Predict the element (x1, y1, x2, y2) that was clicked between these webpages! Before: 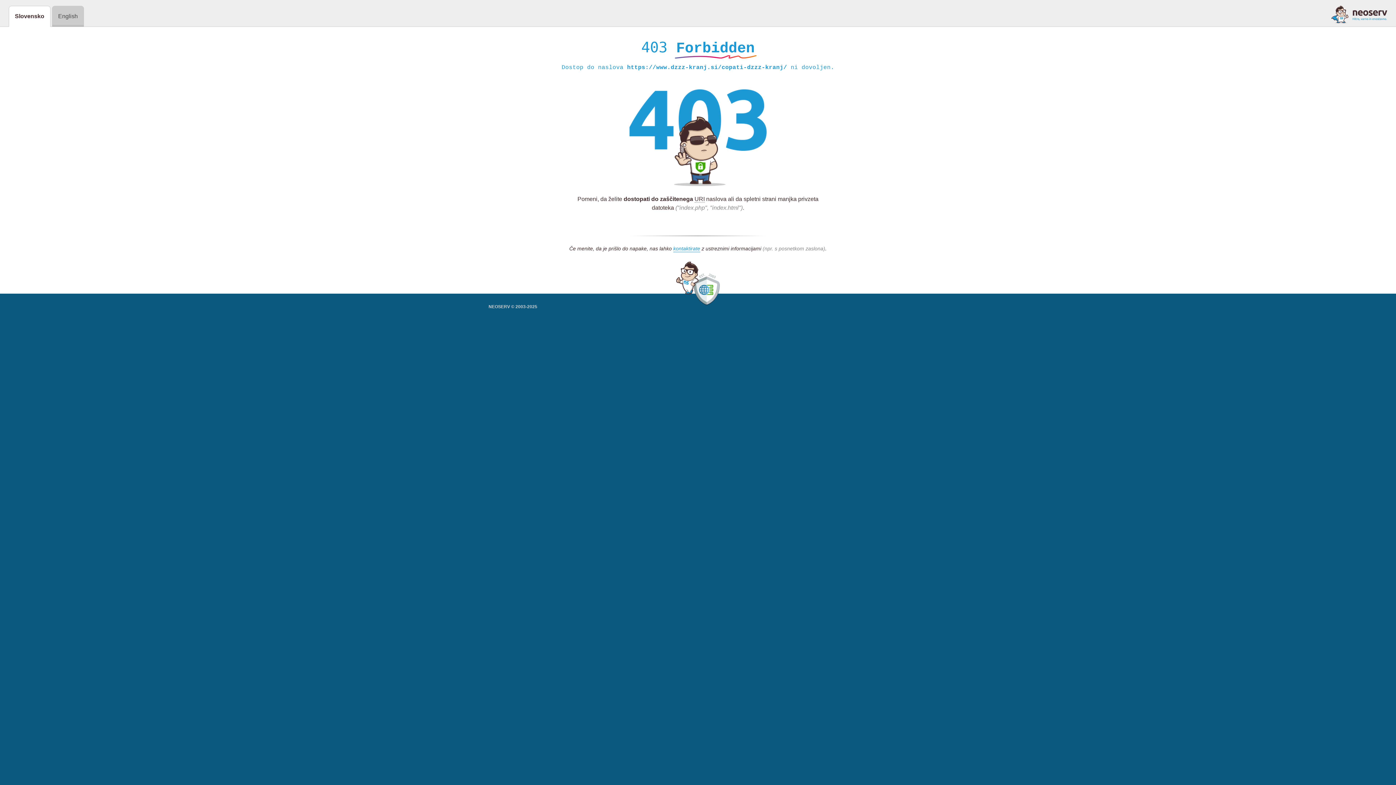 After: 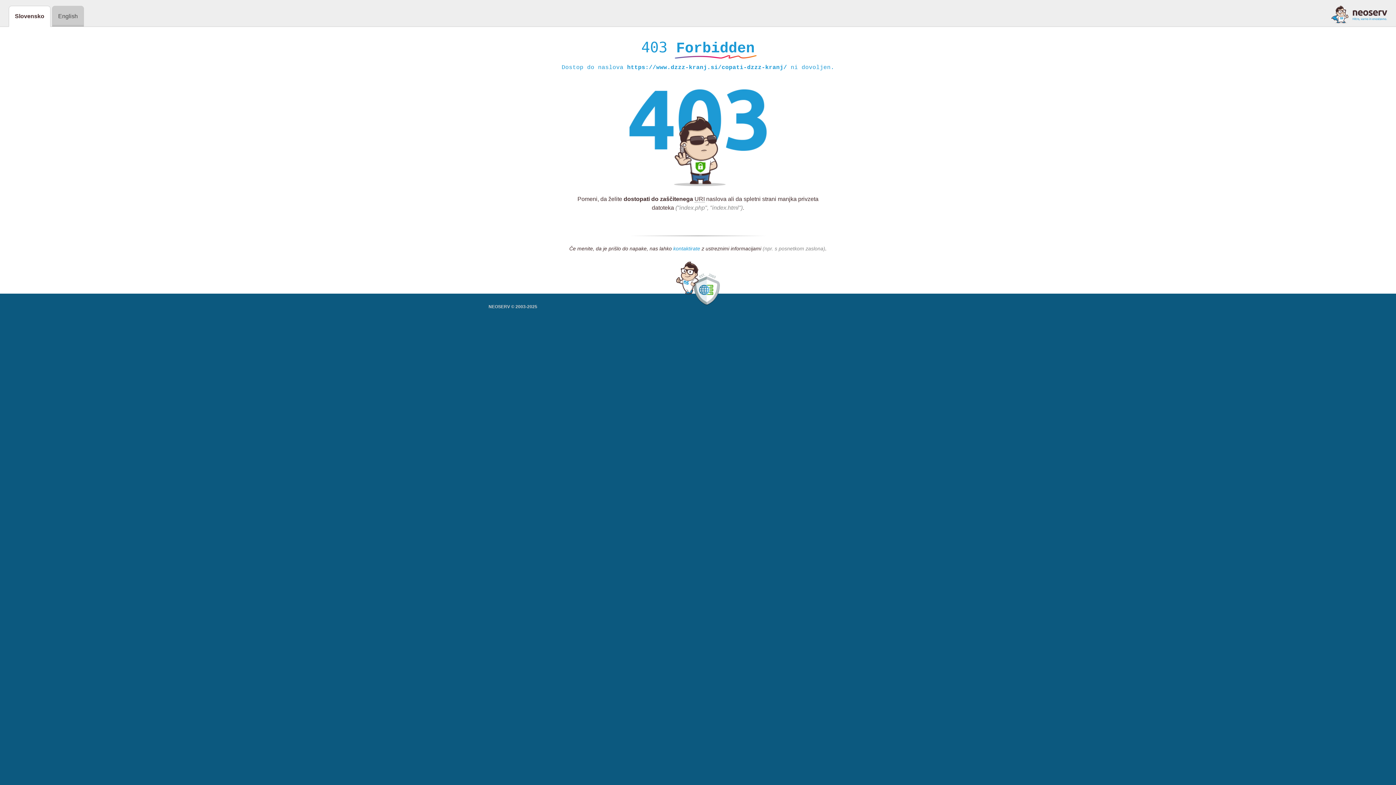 Action: bbox: (673, 245, 700, 252) label: kontaktirate